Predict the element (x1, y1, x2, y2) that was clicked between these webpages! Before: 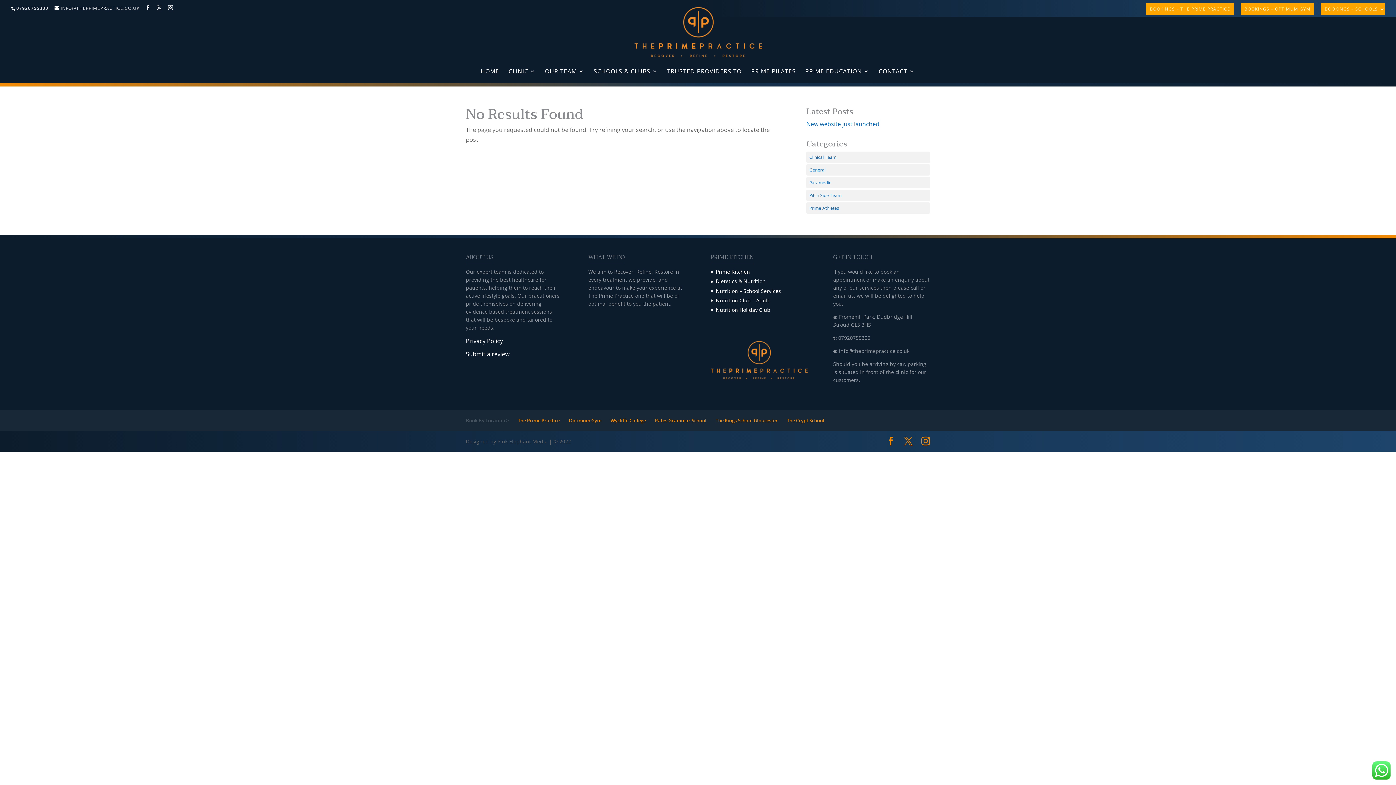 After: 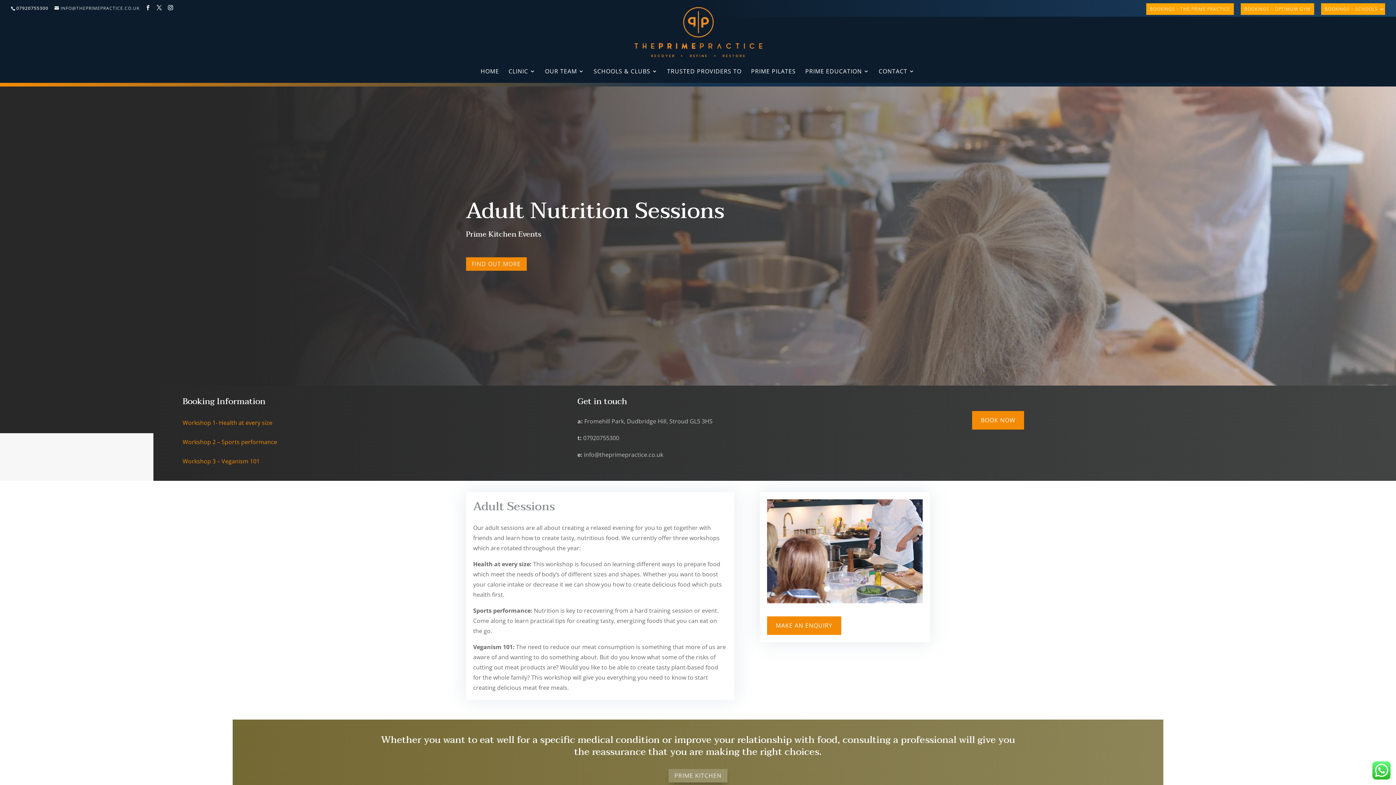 Action: label: Nutrition Club – Adult bbox: (716, 296, 781, 304)